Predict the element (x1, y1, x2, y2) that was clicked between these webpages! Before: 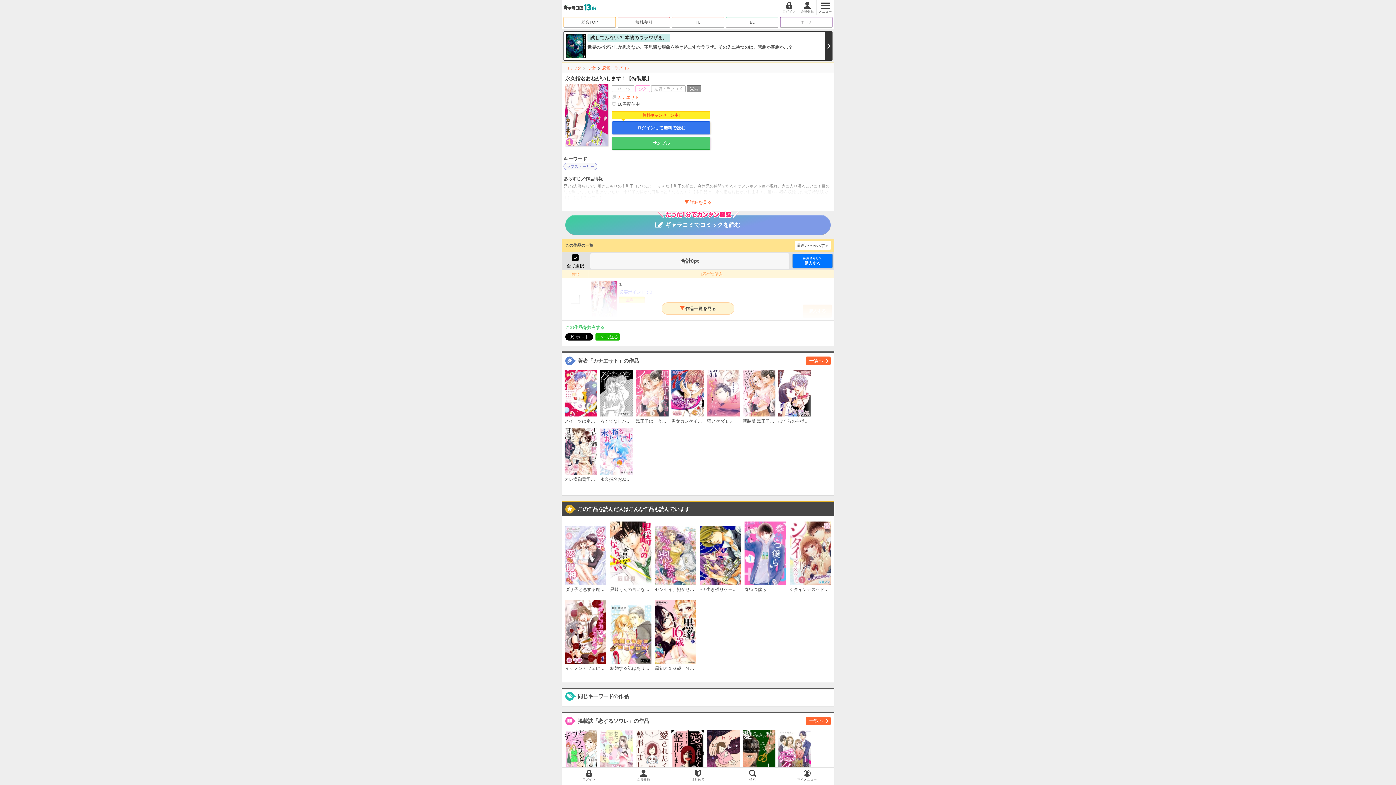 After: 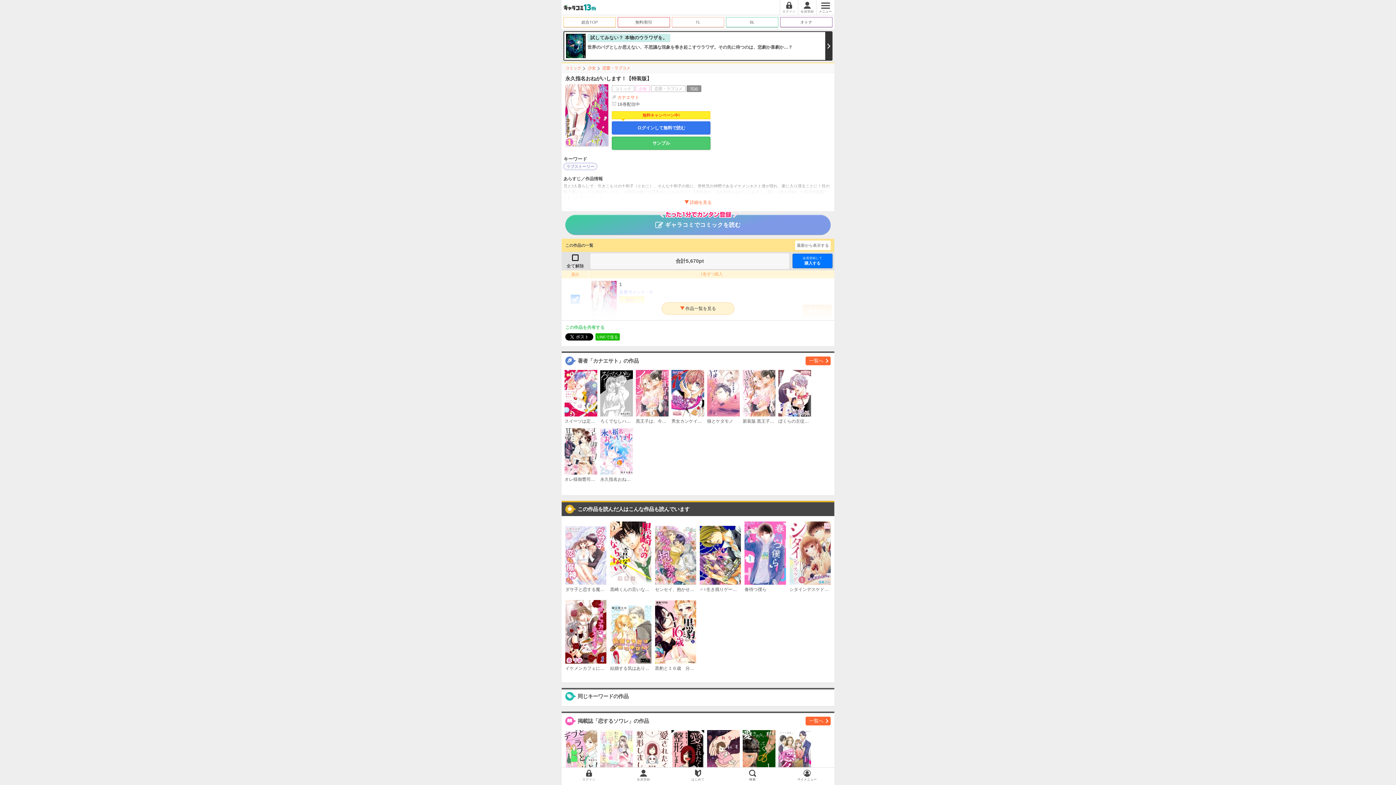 Action: label: 全て選択 bbox: (561, 253, 589, 269)